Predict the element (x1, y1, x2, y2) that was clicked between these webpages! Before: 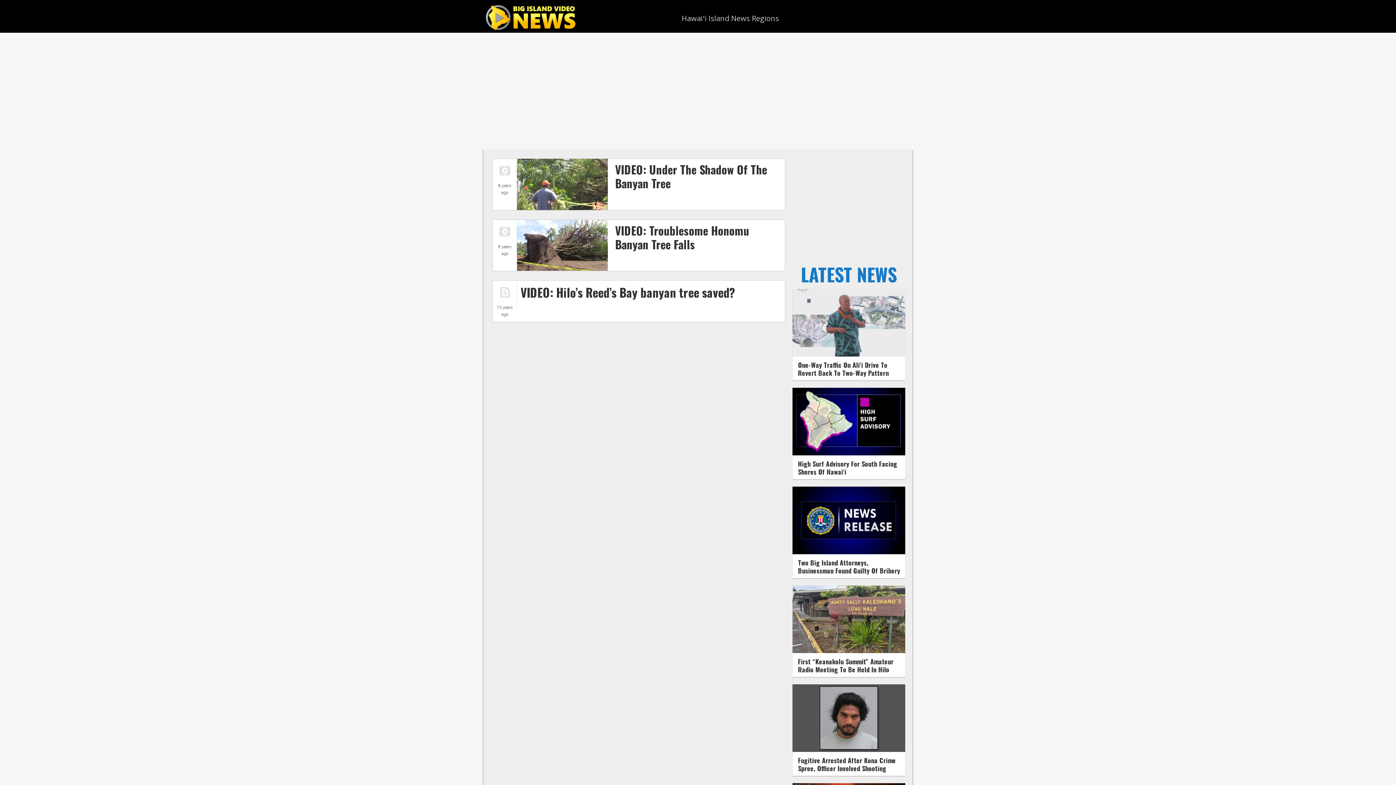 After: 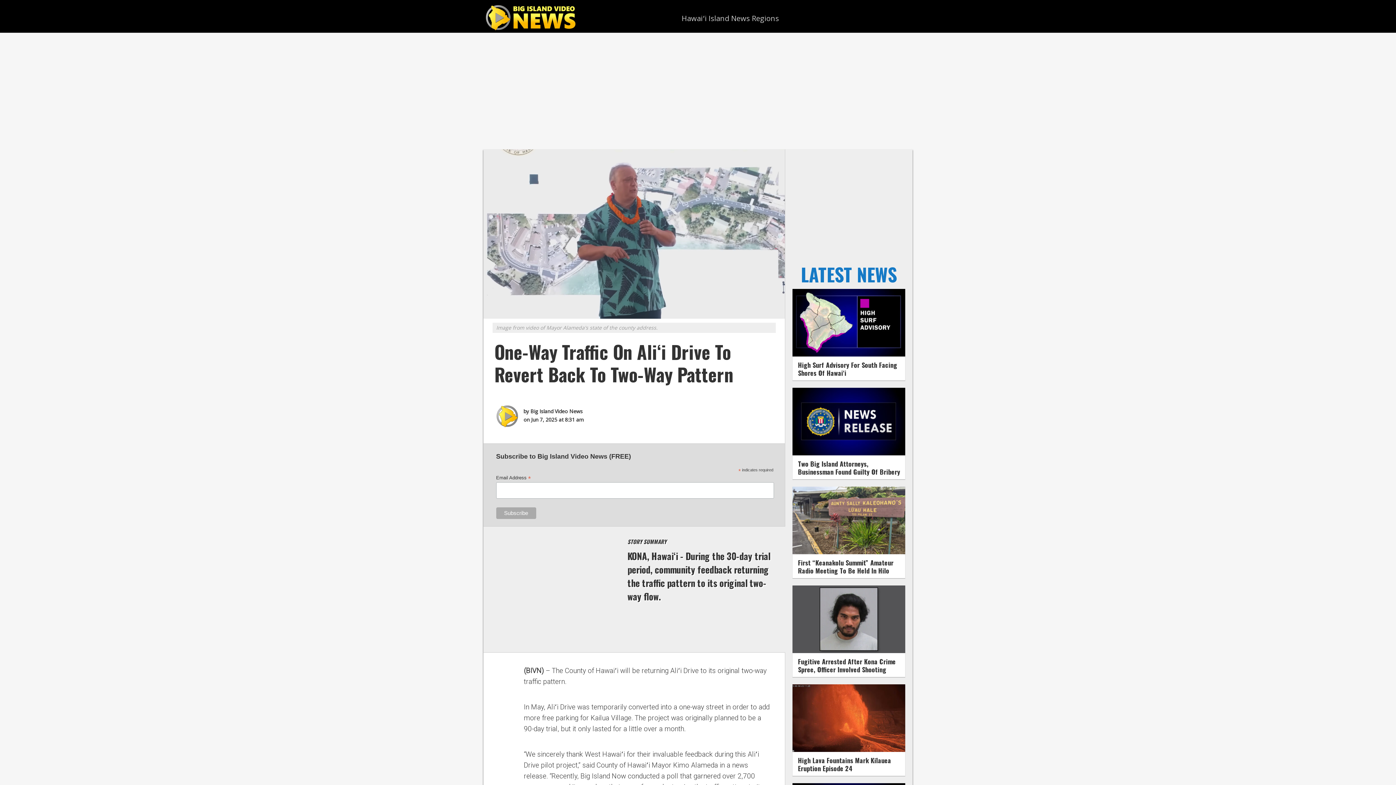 Action: bbox: (792, 350, 905, 358)